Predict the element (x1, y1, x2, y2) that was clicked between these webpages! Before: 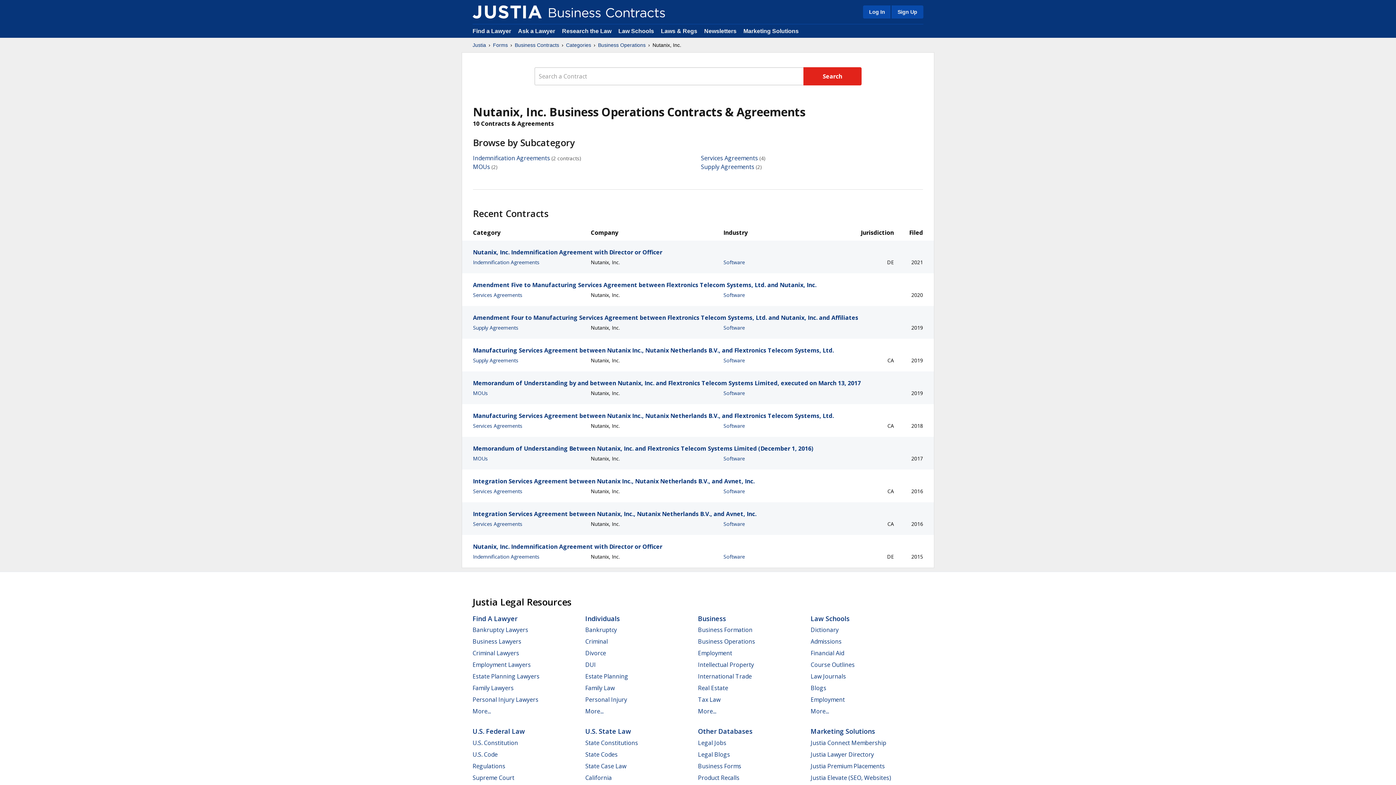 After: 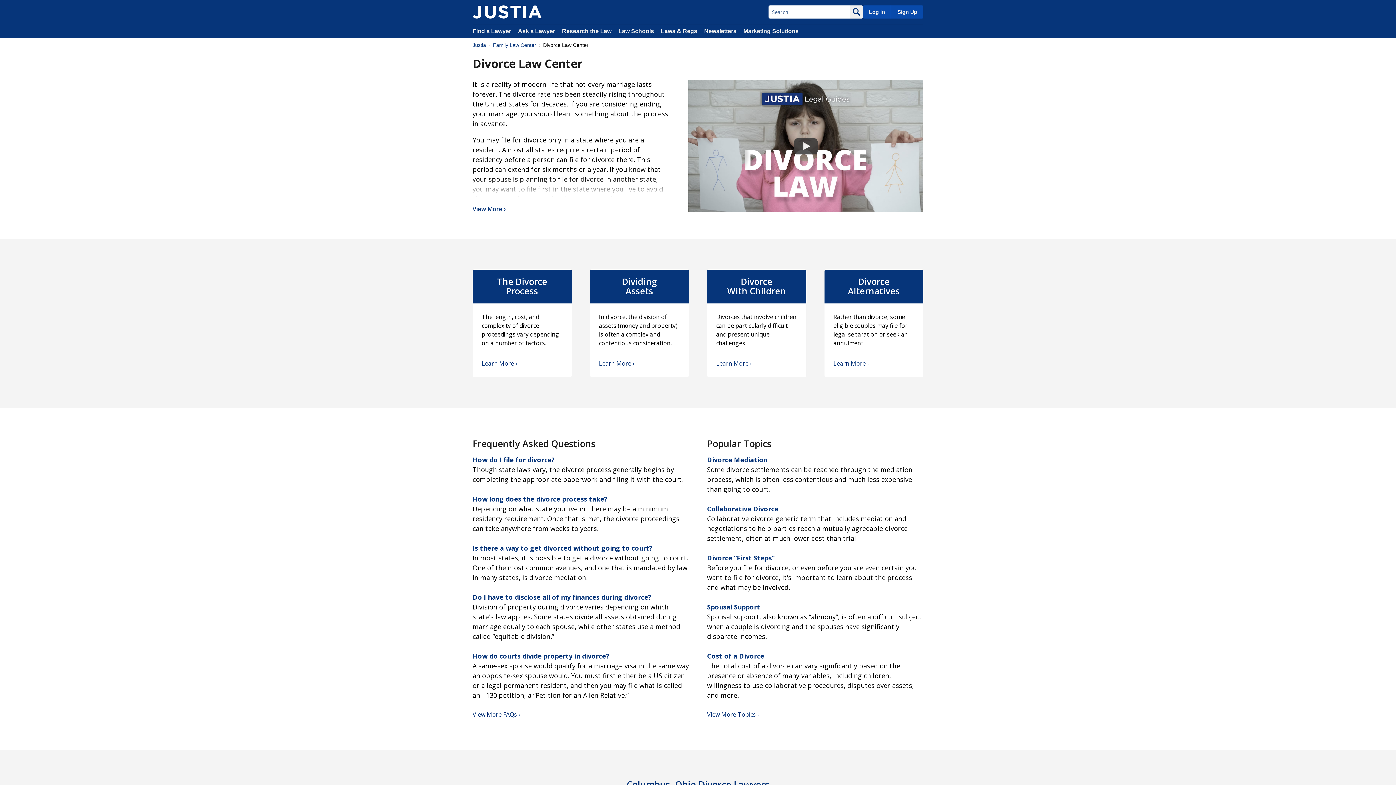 Action: label: Divorce bbox: (585, 649, 606, 657)